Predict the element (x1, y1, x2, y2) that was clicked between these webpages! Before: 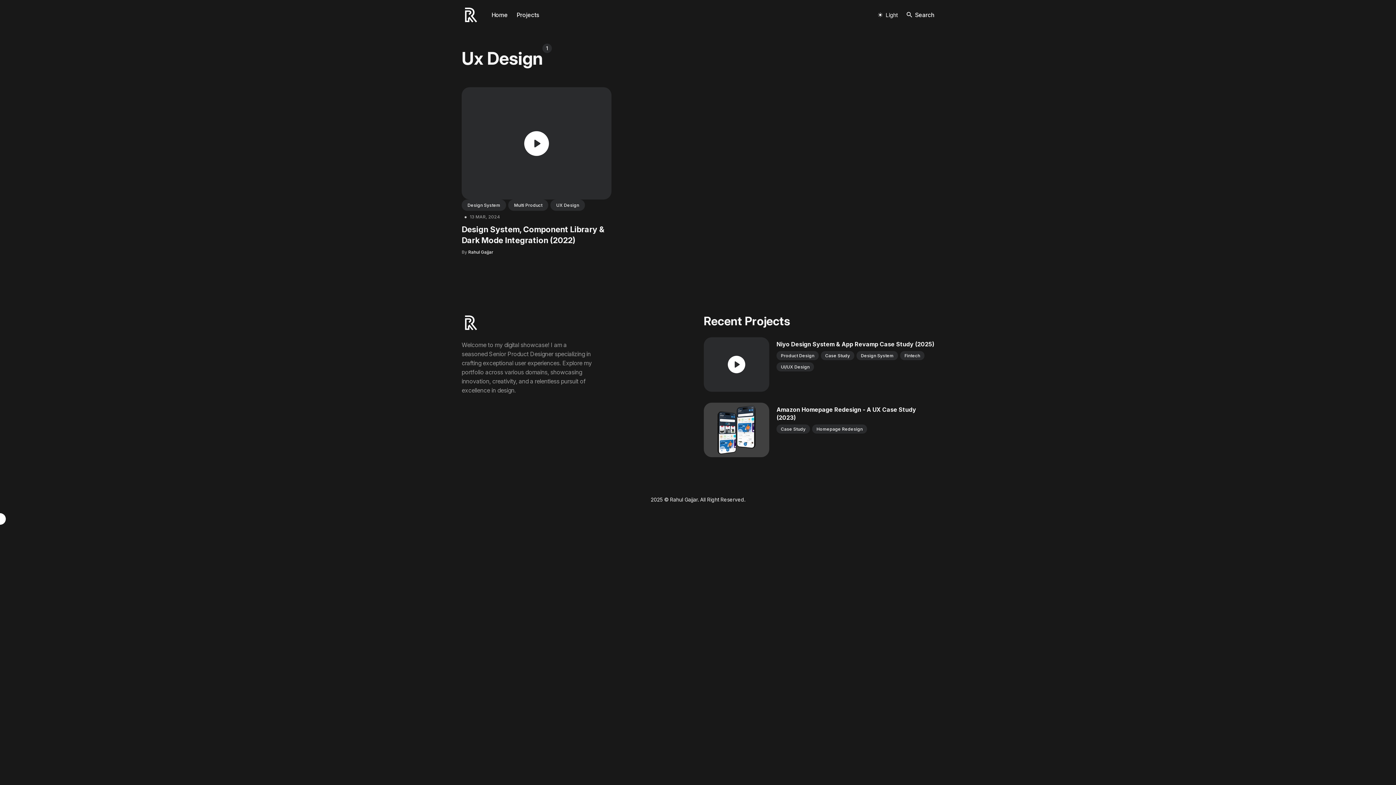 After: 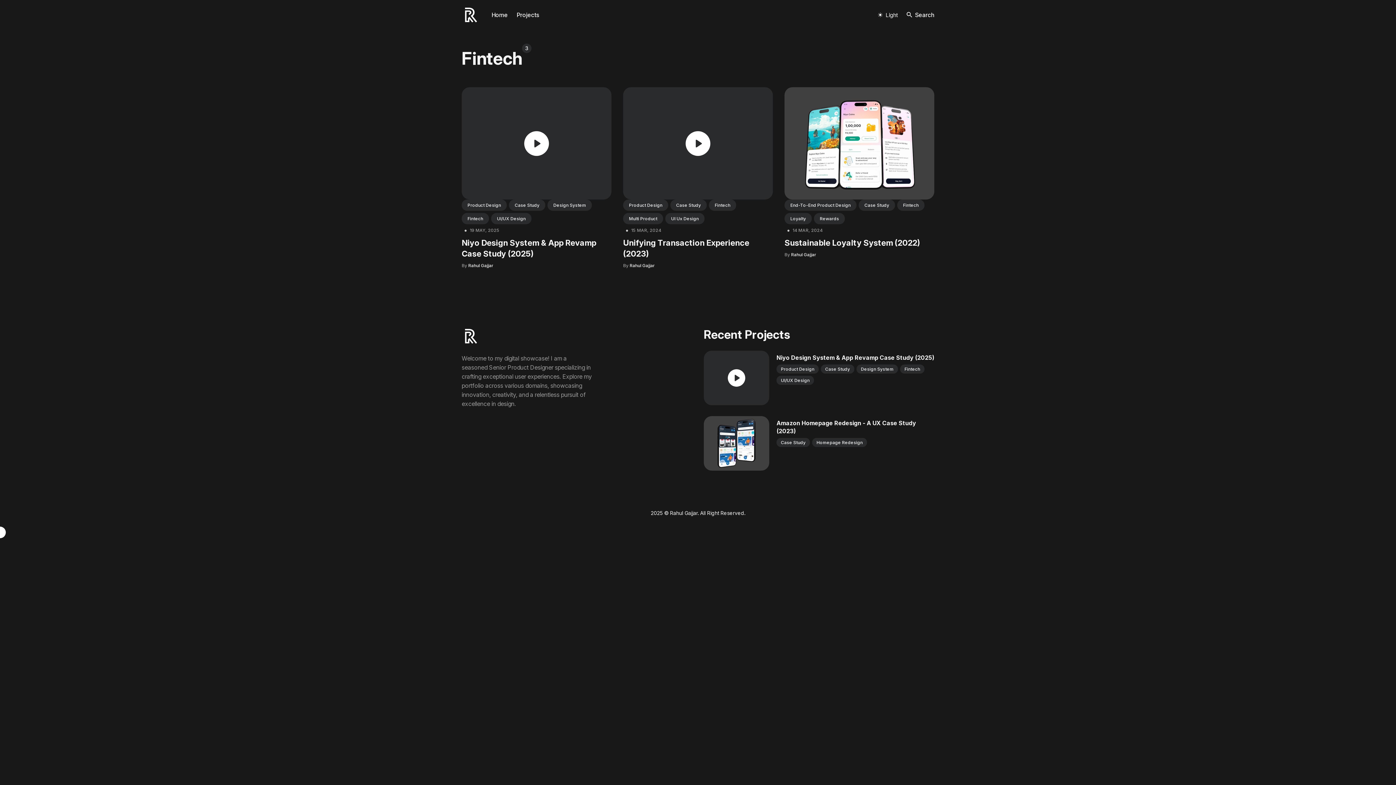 Action: label: Fintech bbox: (900, 351, 924, 360)